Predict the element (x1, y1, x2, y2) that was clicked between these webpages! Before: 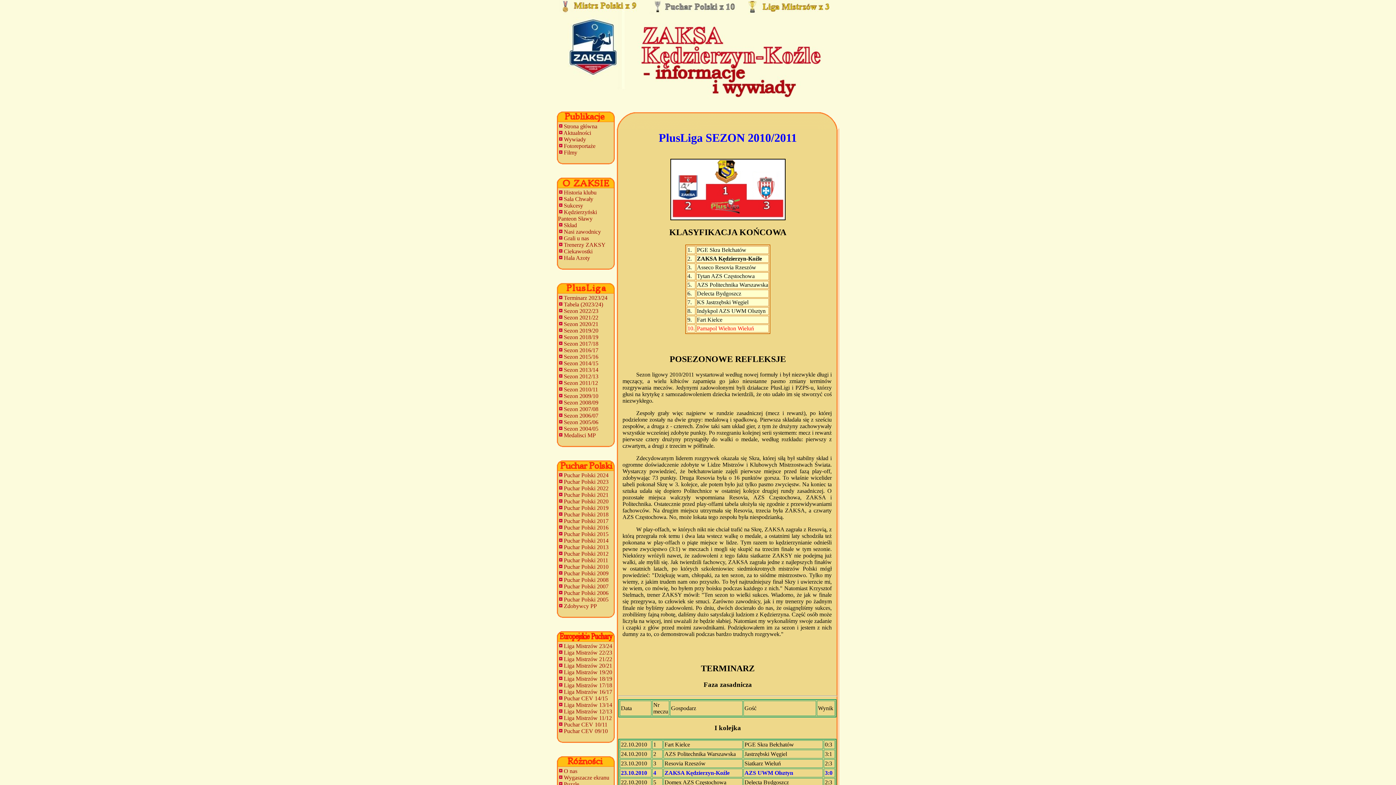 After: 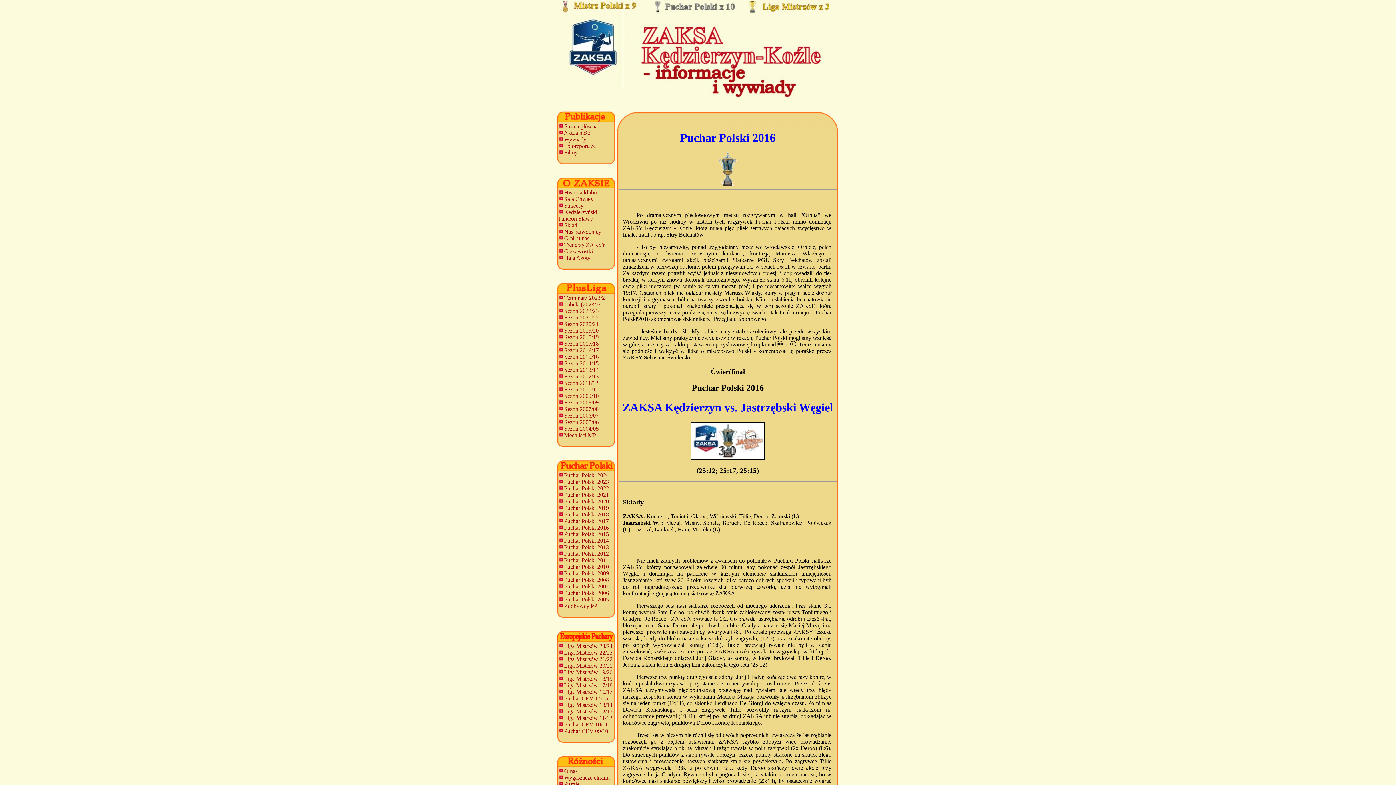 Action: label:  Puchar Polski 2016 bbox: (558, 524, 608, 530)